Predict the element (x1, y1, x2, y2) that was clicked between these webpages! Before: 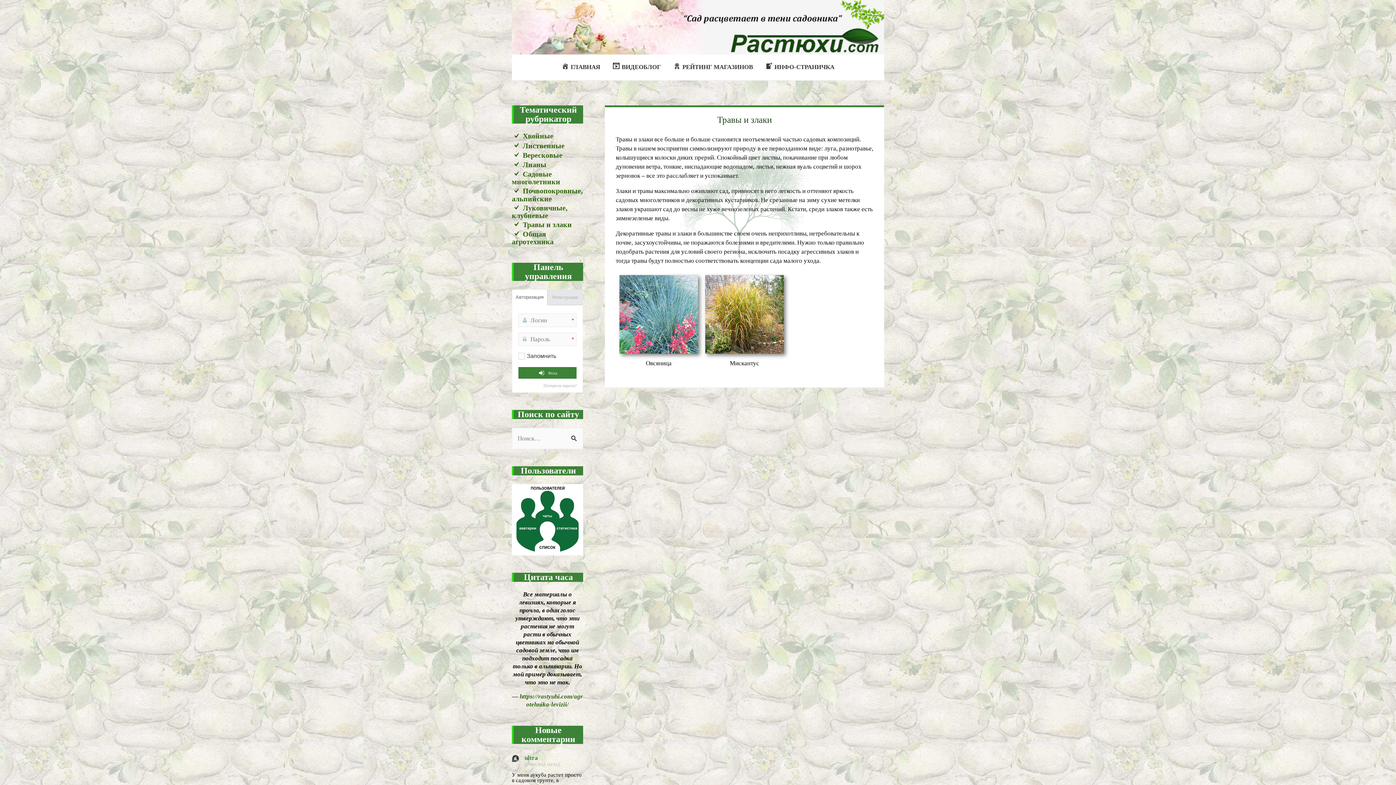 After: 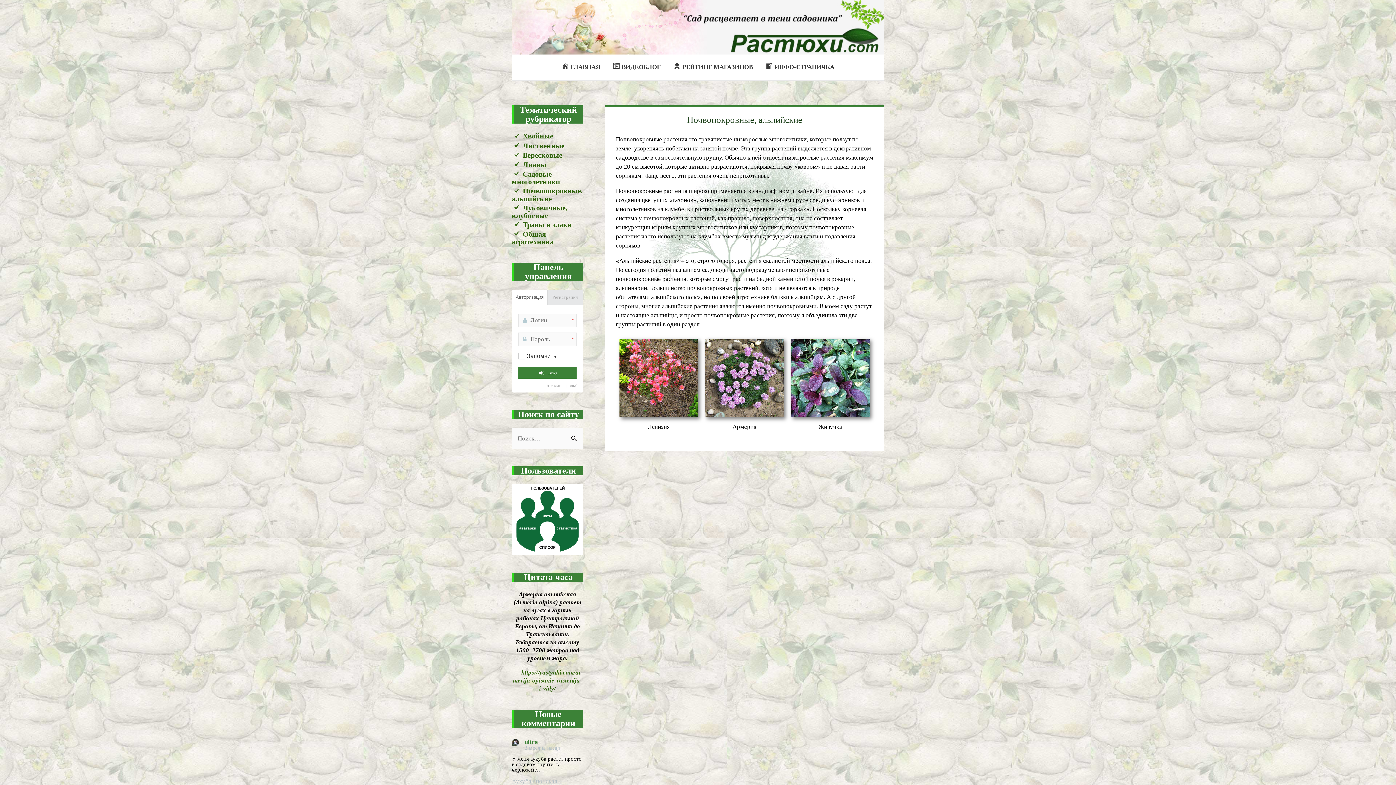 Action: bbox: (512, 187, 582, 202) label: Почвопокровные, альпийские